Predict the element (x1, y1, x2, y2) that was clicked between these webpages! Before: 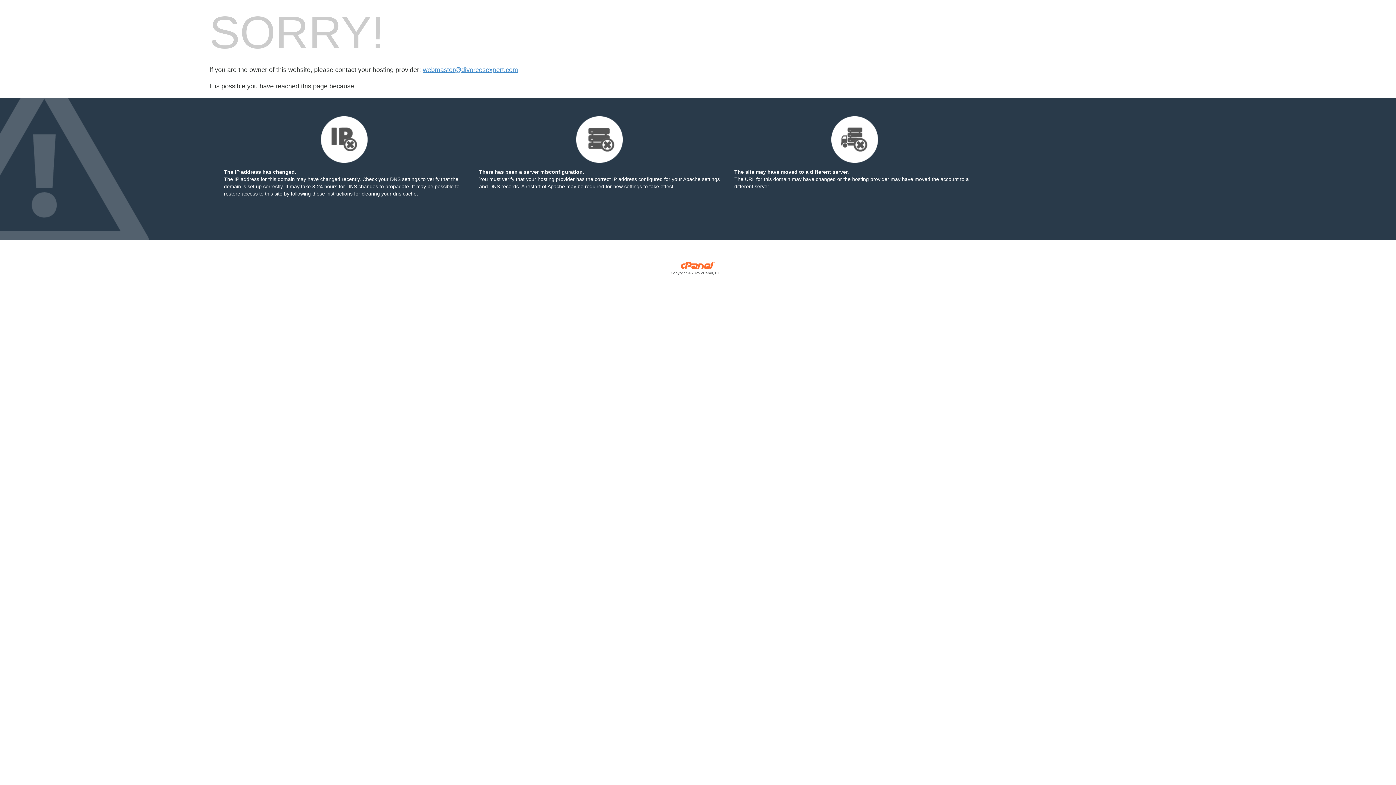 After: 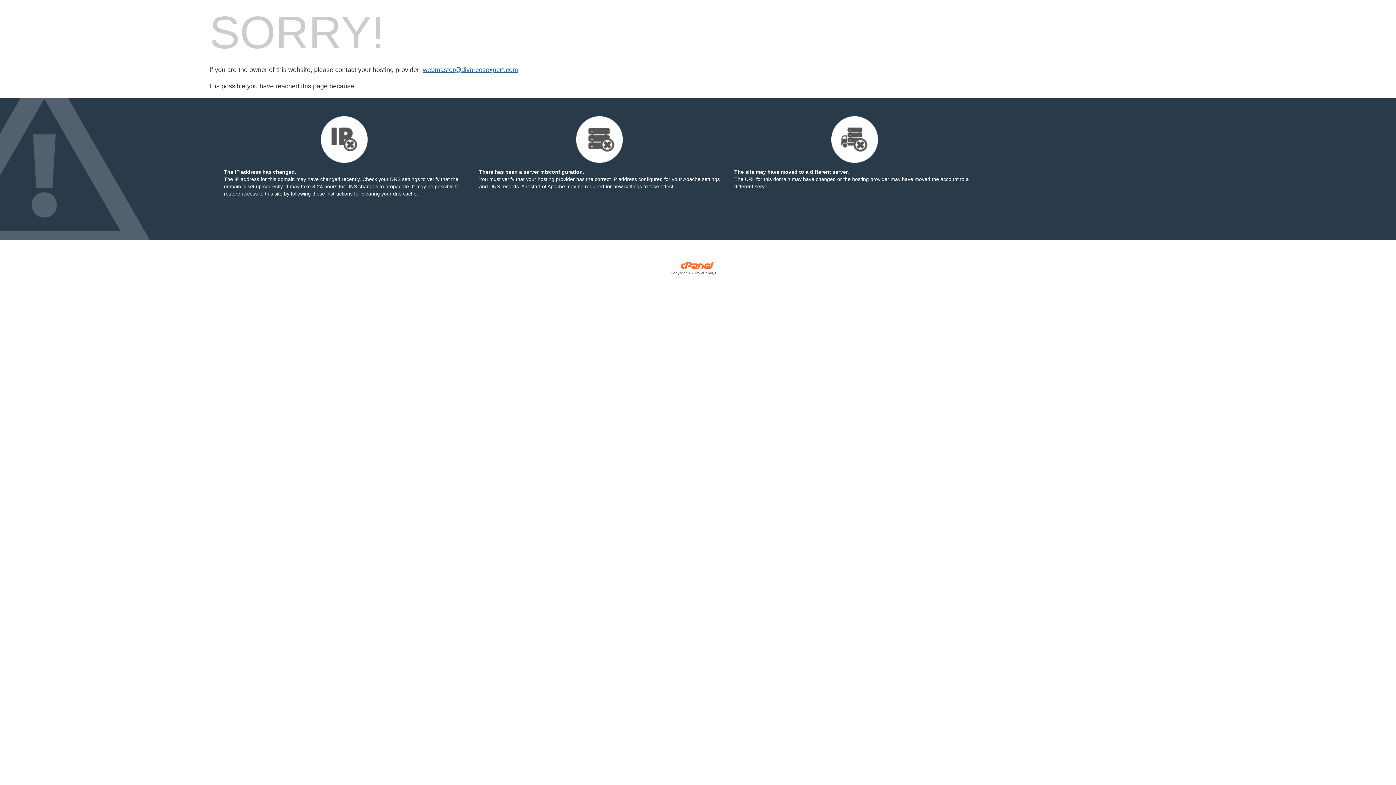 Action: bbox: (422, 66, 518, 73) label: webmaster@divorcesexpert.com